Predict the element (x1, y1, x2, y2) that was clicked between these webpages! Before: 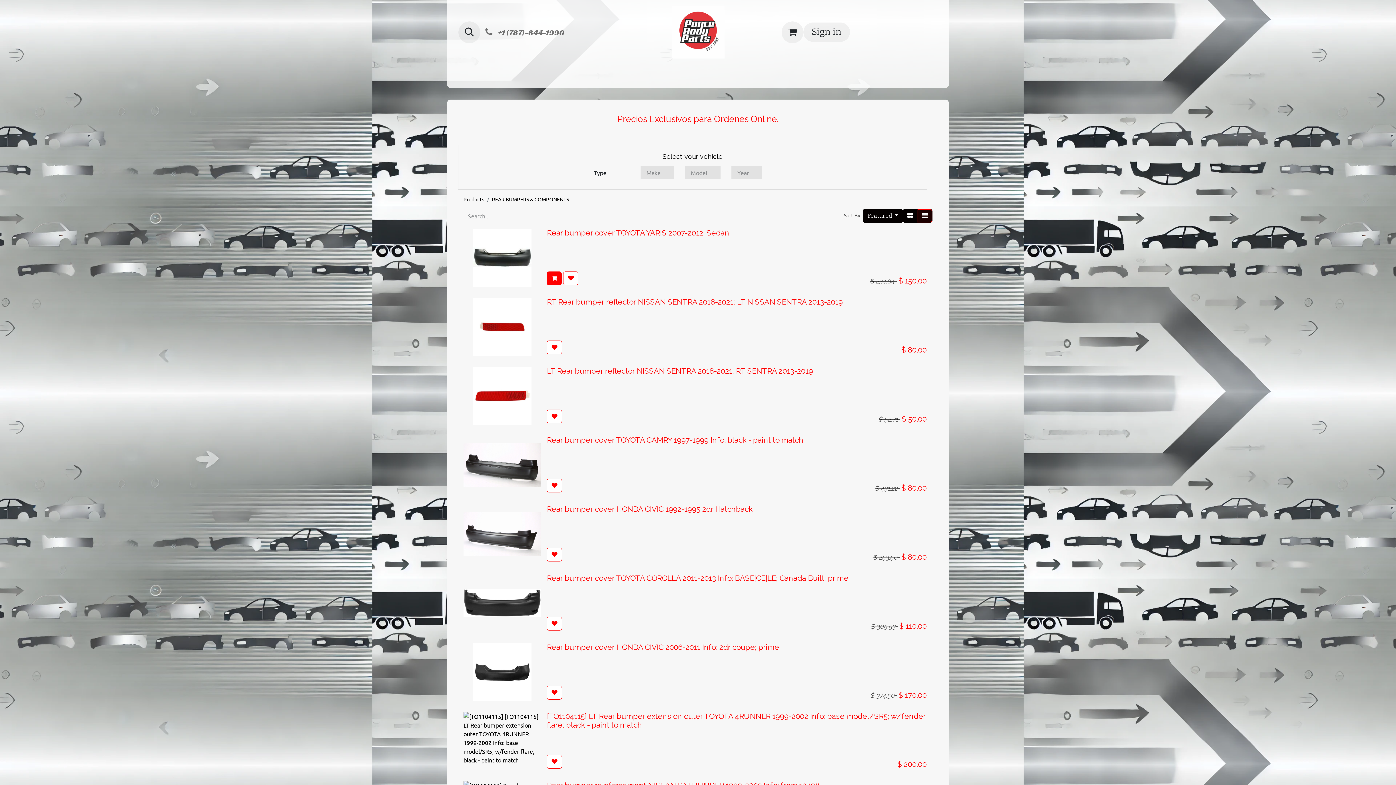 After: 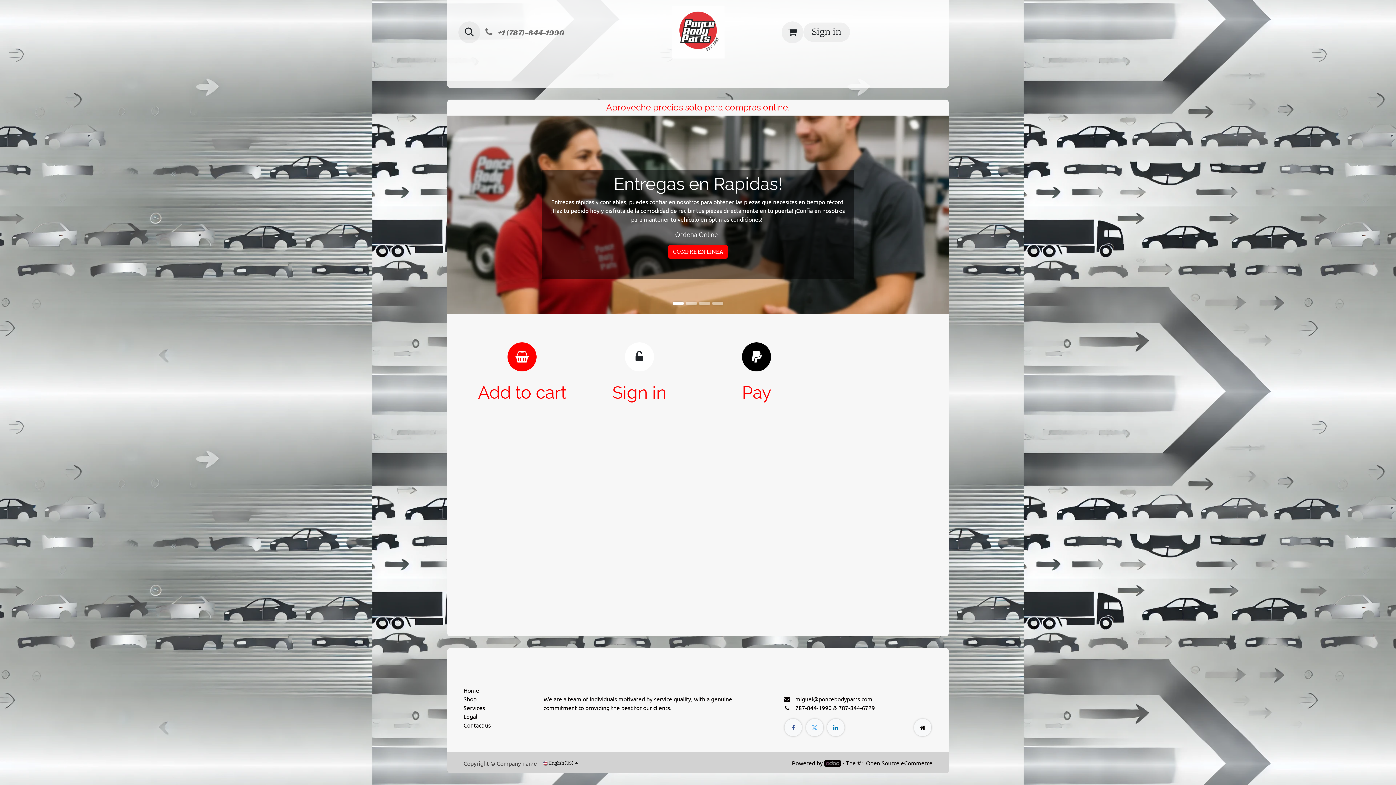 Action: label: Home bbox: (460, 64, 503, 84)